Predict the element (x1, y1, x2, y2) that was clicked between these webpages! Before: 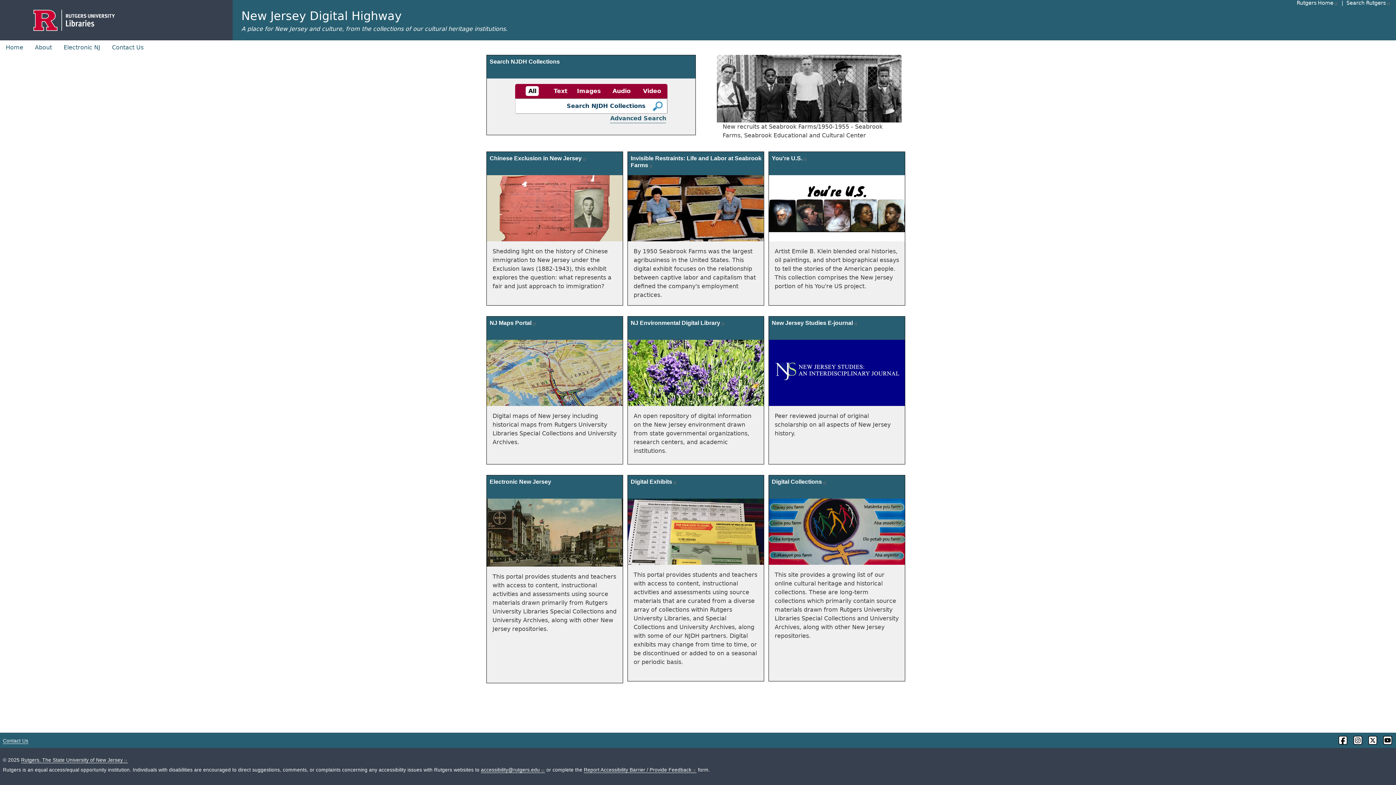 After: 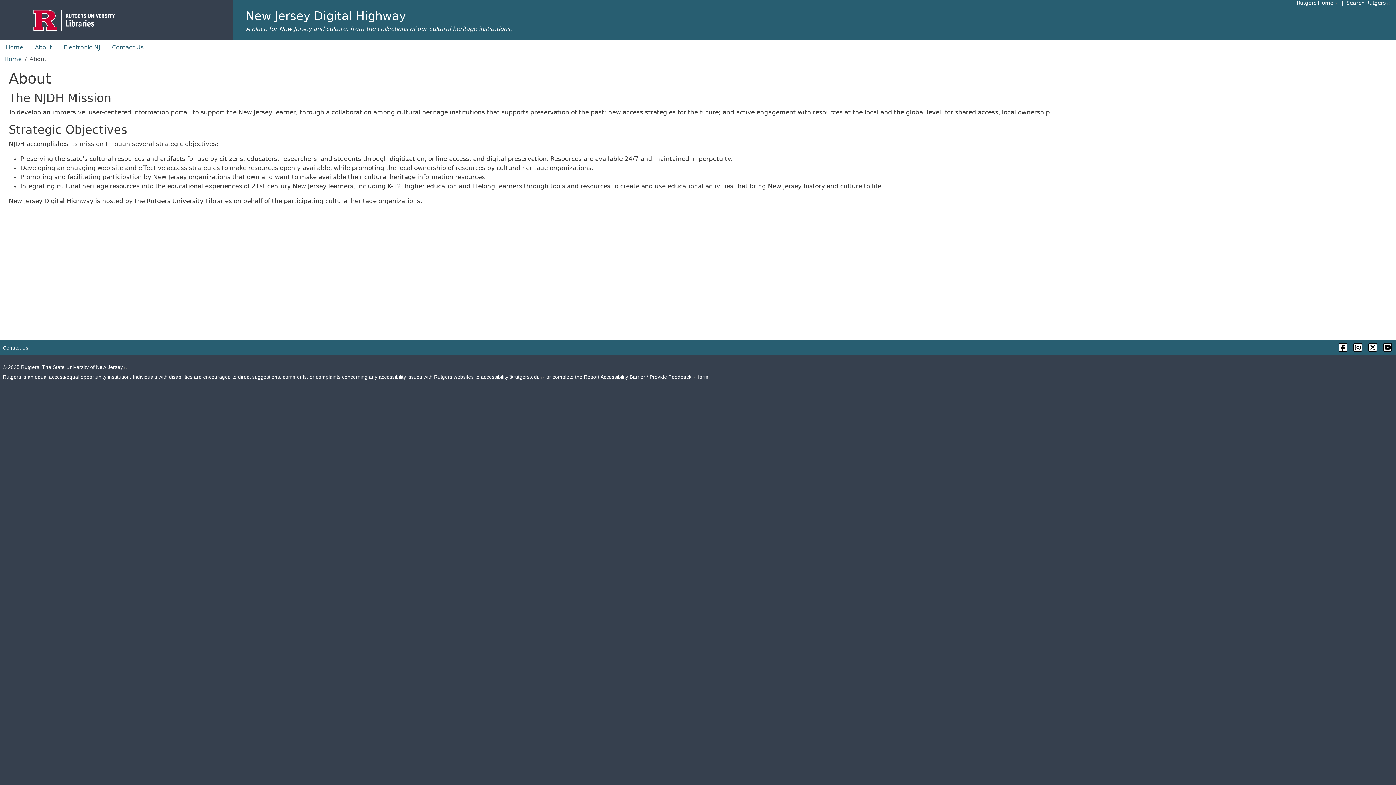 Action: label: About bbox: (29, 40, 57, 54)